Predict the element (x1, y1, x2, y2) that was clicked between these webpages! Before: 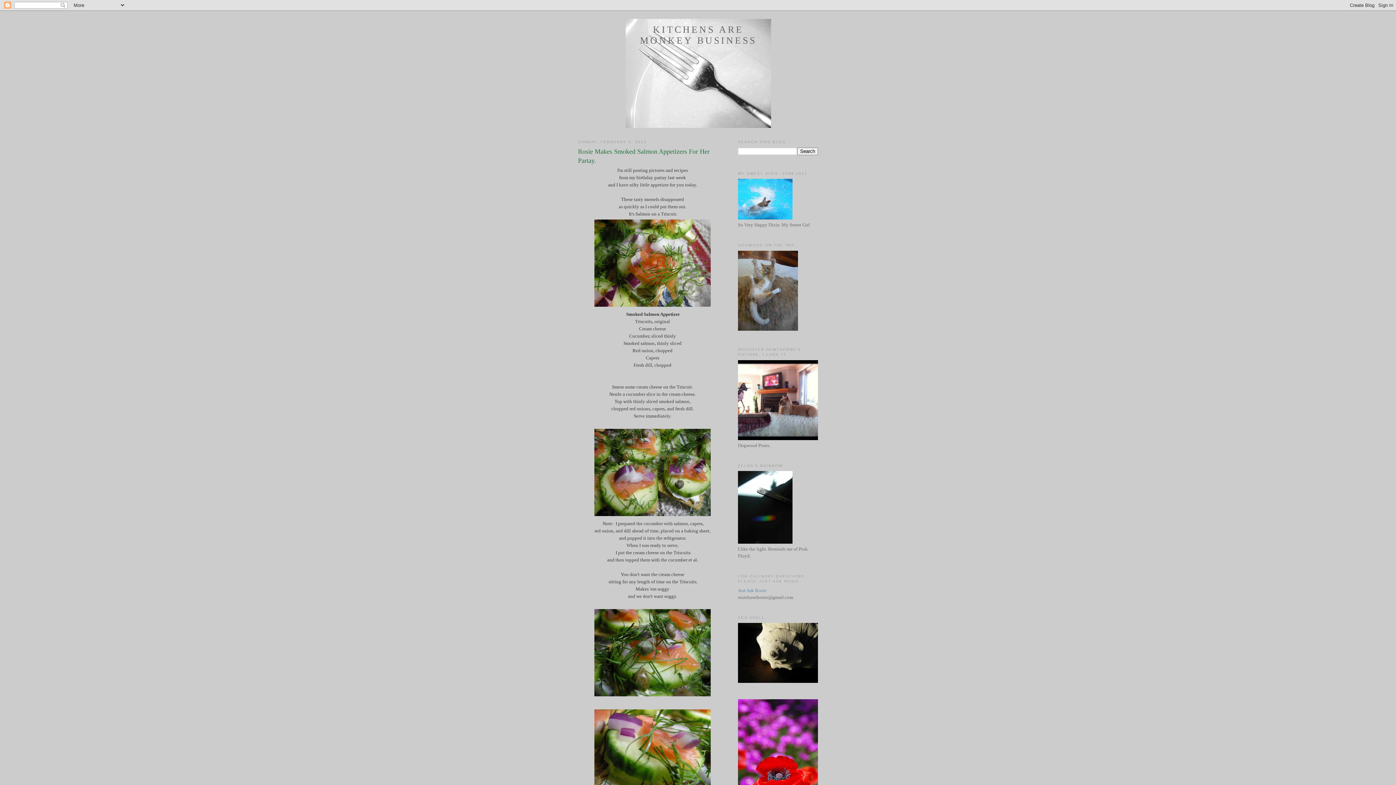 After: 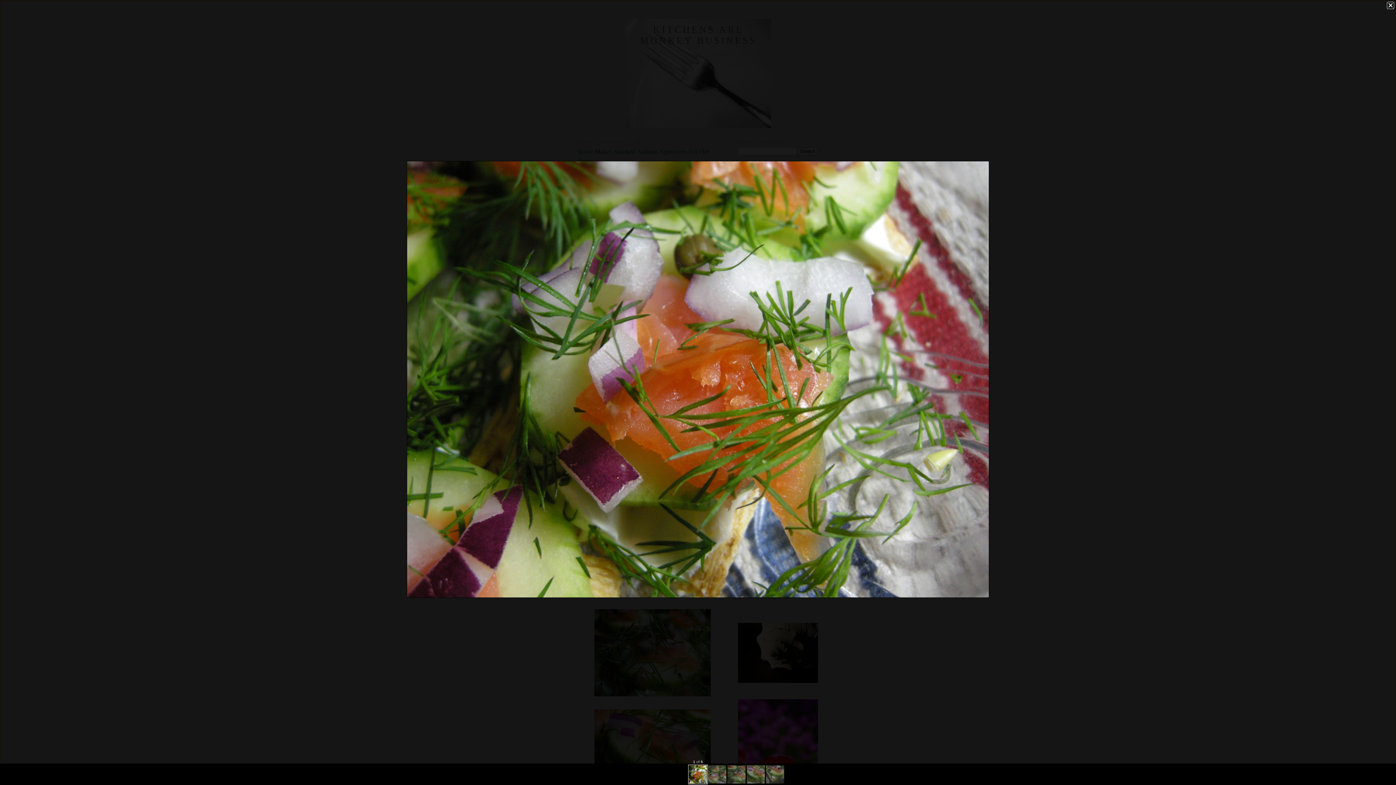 Action: bbox: (592, 304, 712, 309)